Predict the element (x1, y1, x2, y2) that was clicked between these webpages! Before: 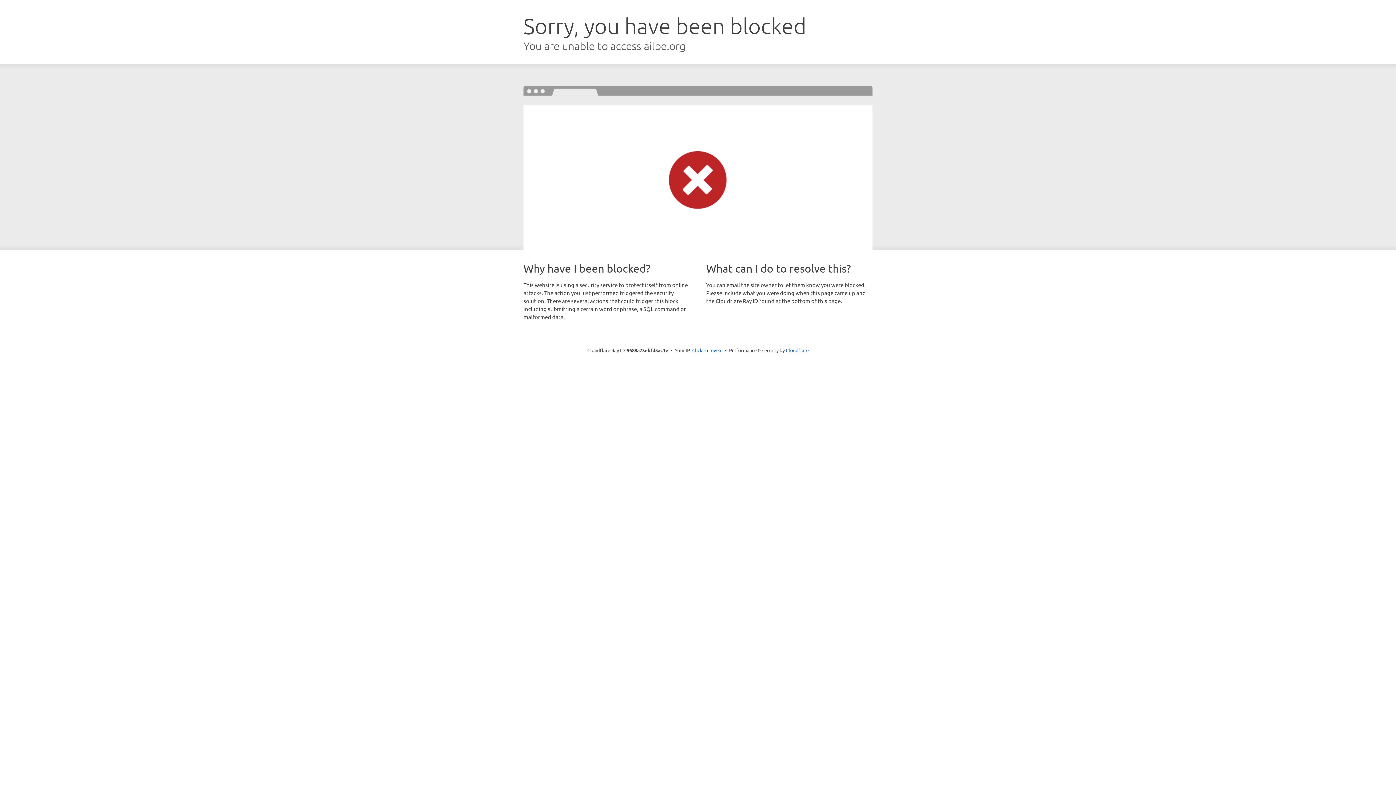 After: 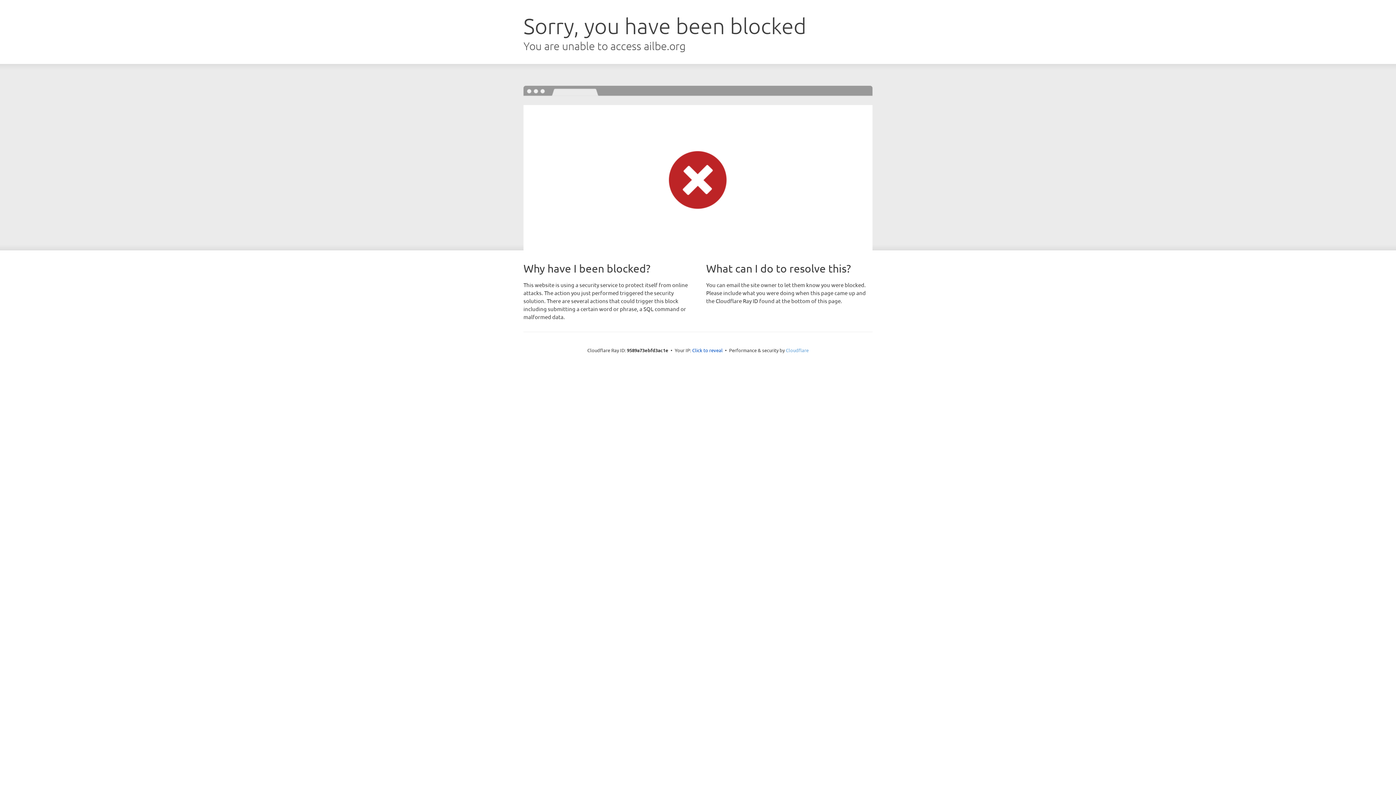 Action: bbox: (786, 347, 808, 353) label: Cloudflare